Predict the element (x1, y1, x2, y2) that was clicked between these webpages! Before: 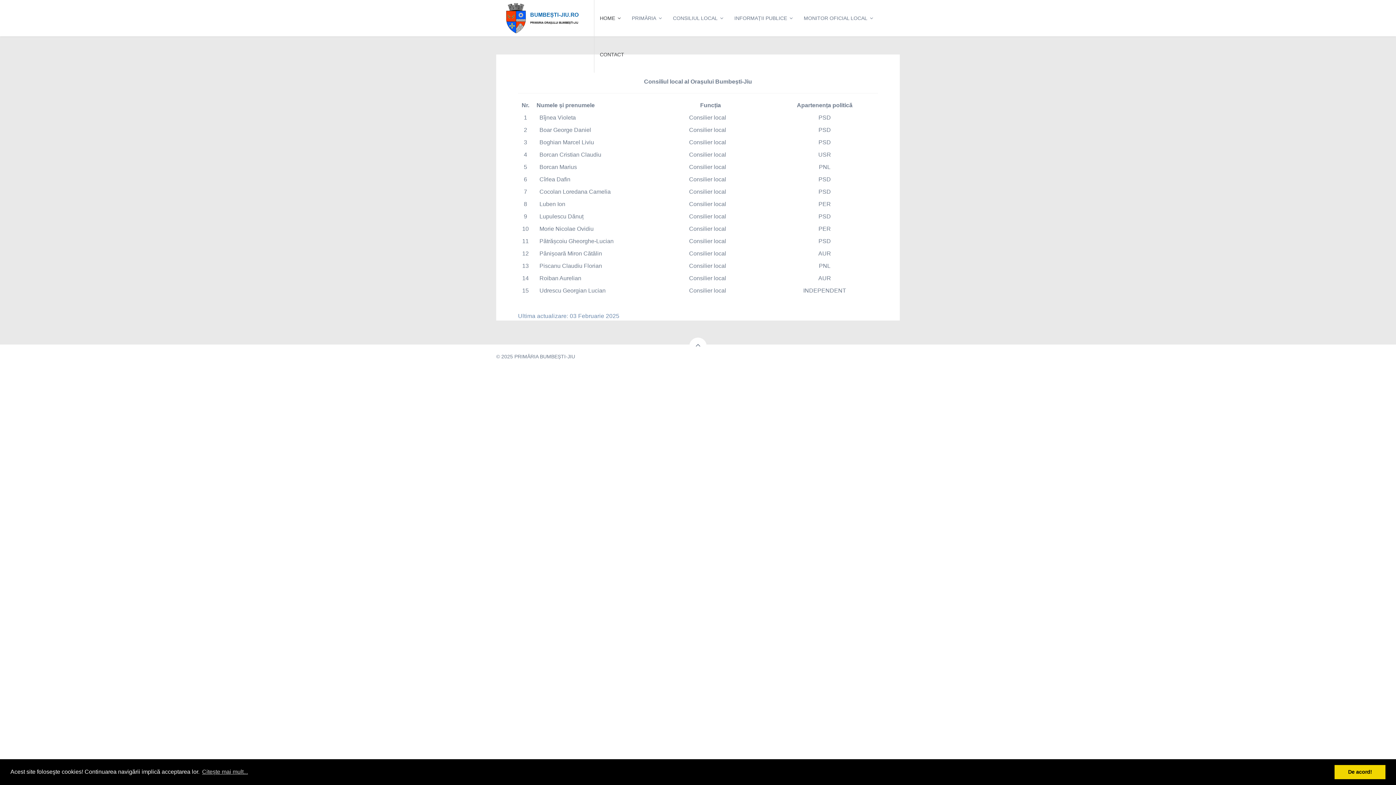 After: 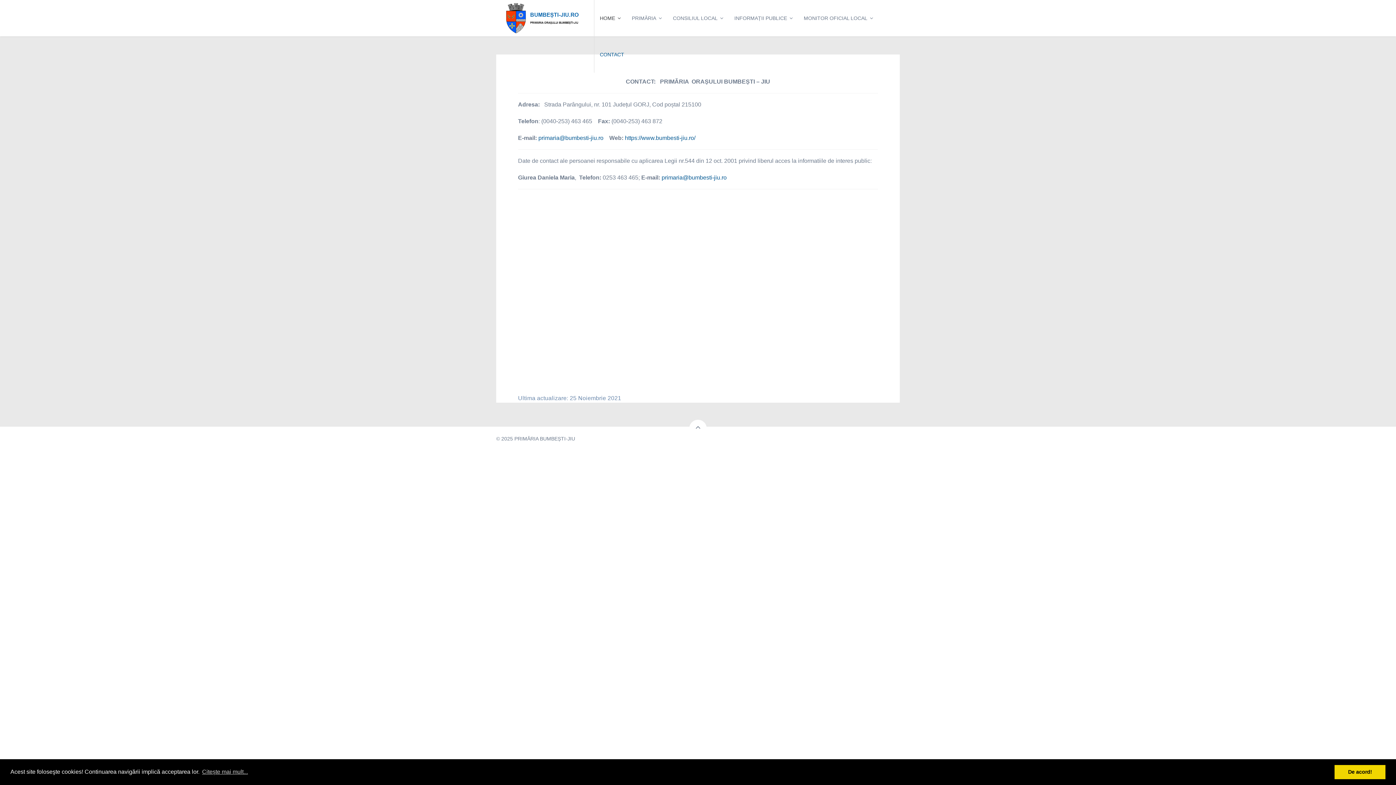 Action: label: CONTACT bbox: (594, 36, 629, 72)